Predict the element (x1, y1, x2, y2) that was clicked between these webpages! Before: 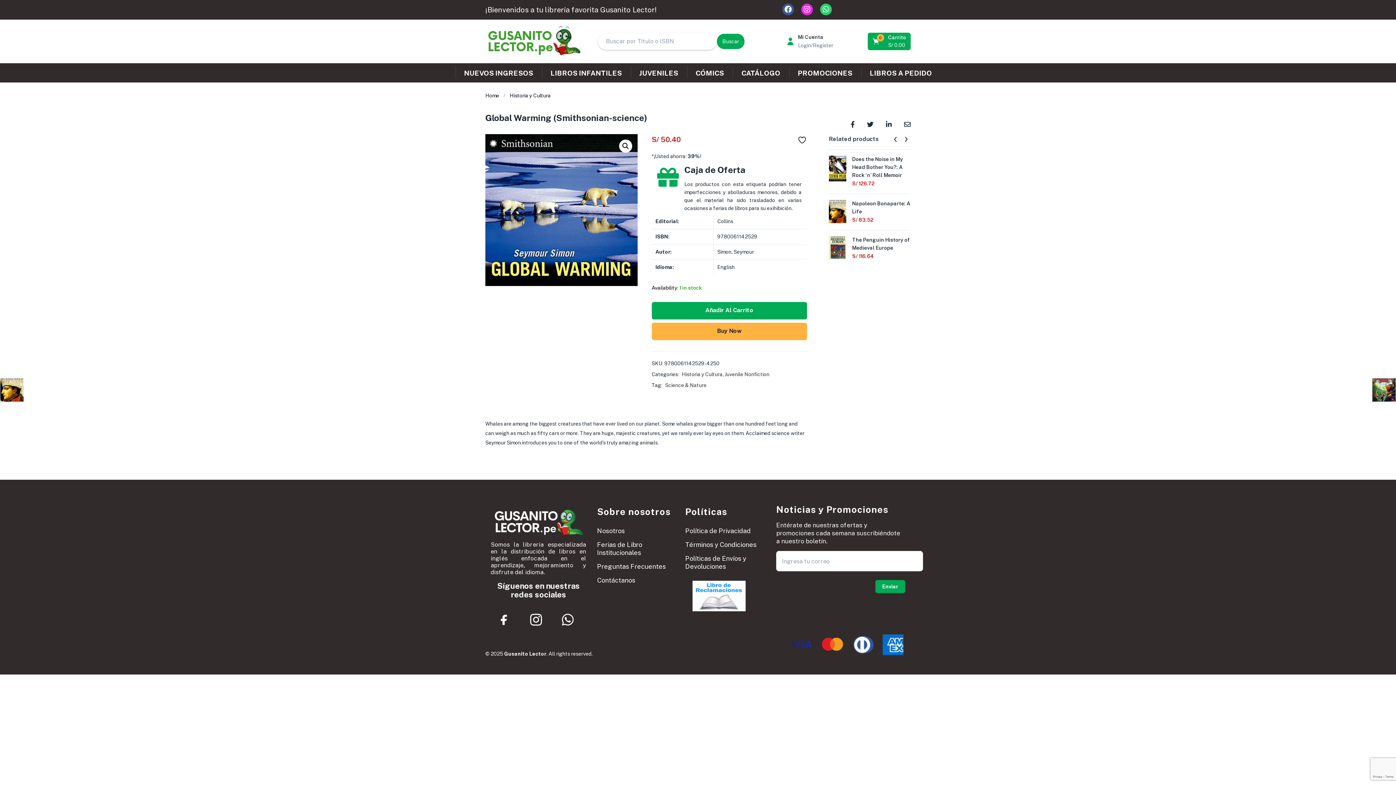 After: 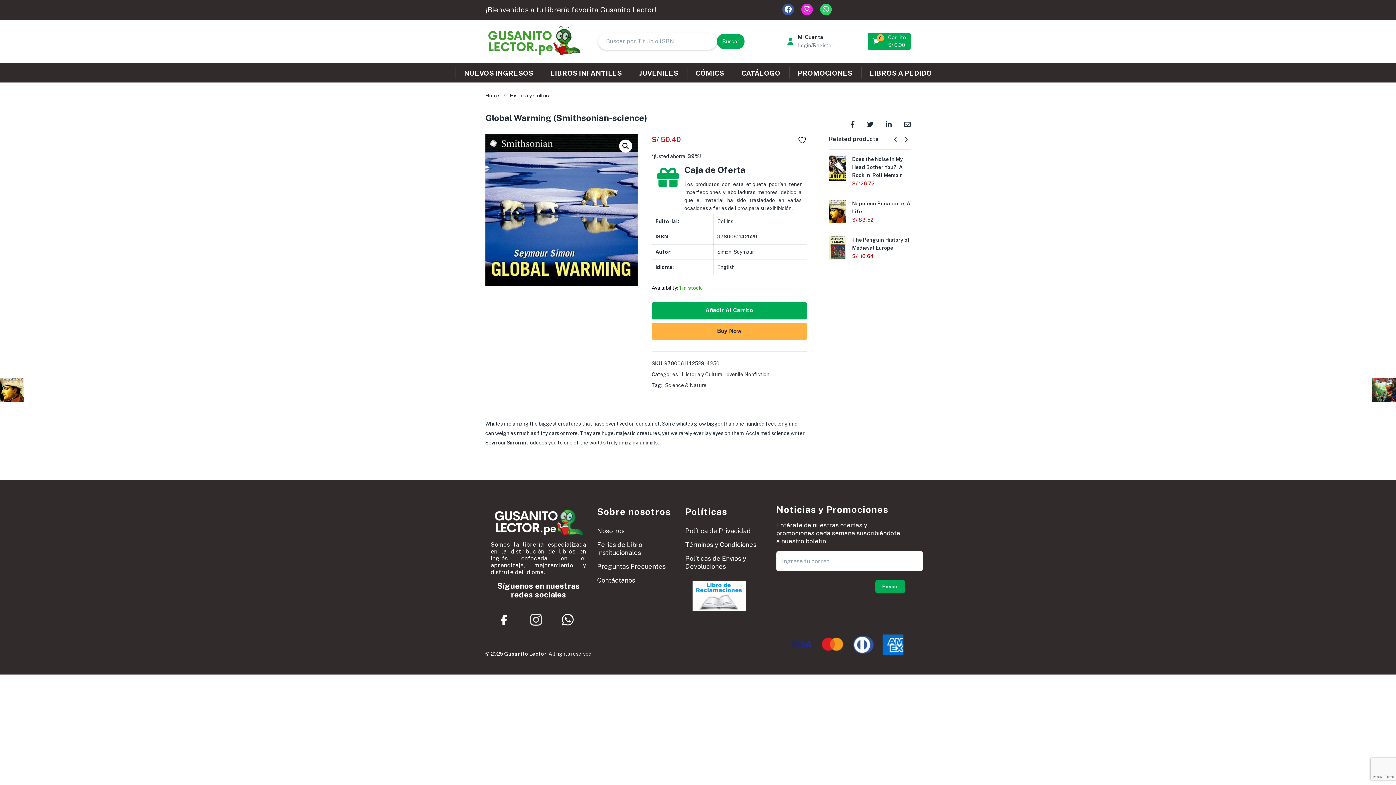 Action: label: Instagram bbox: (522, 606, 549, 633)